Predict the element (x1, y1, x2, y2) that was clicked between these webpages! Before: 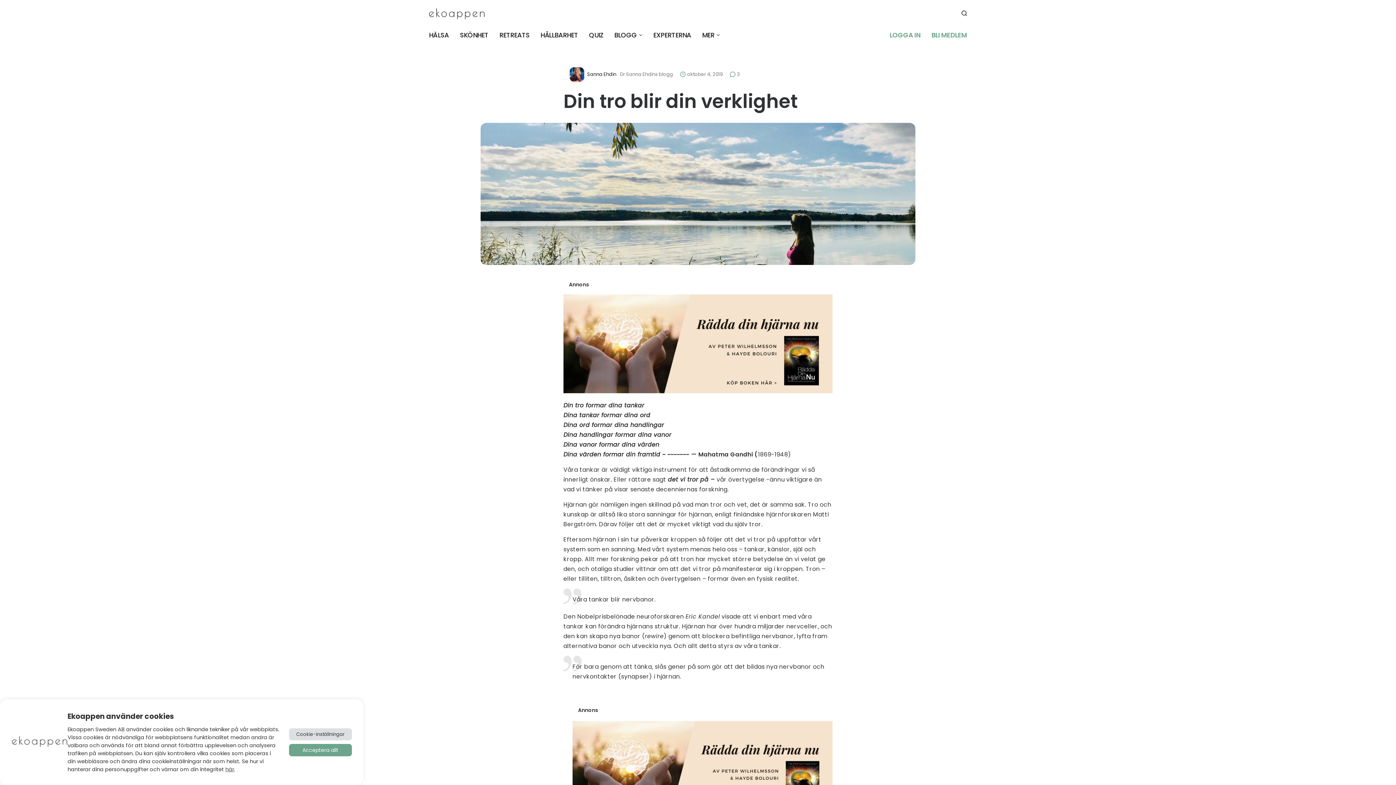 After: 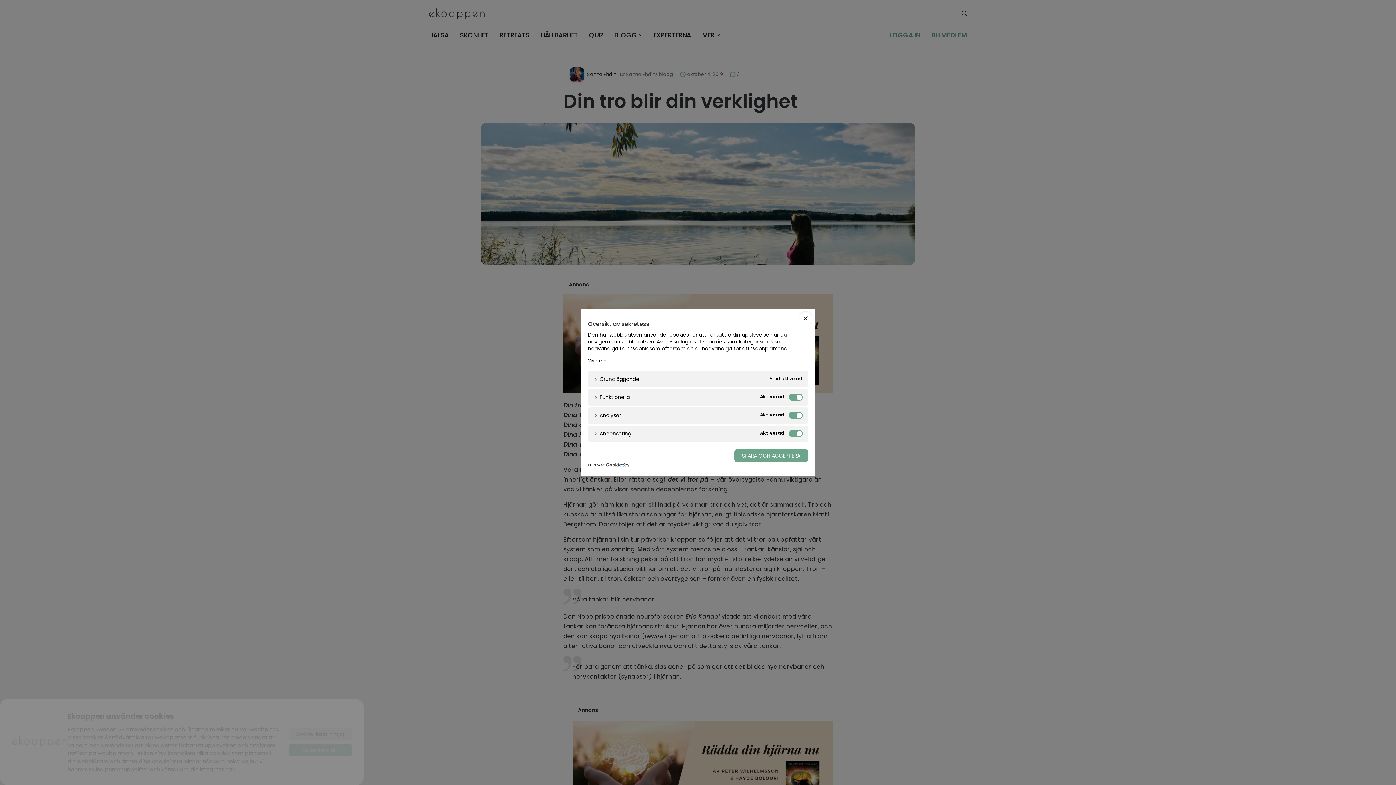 Action: bbox: (289, 728, 352, 740) label: Cookie-inställningar